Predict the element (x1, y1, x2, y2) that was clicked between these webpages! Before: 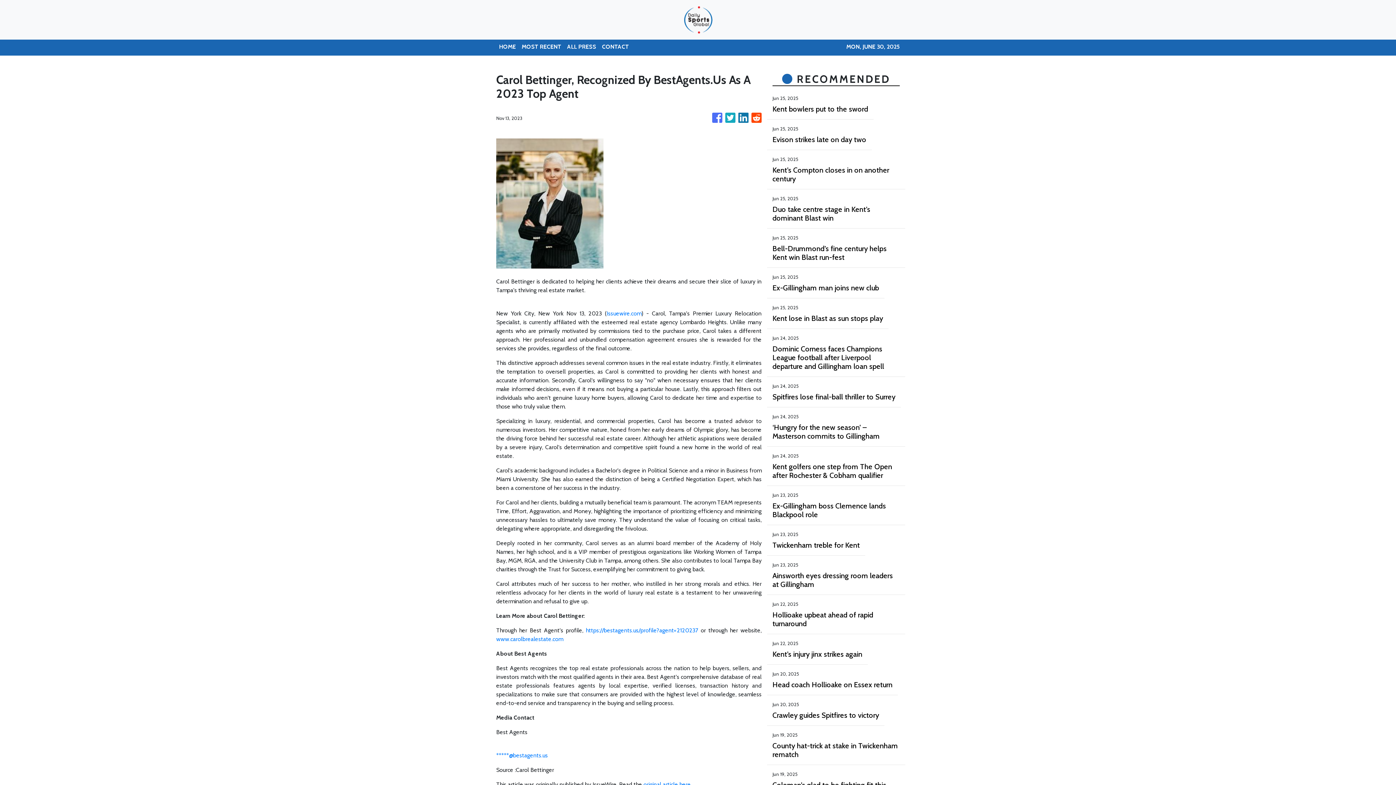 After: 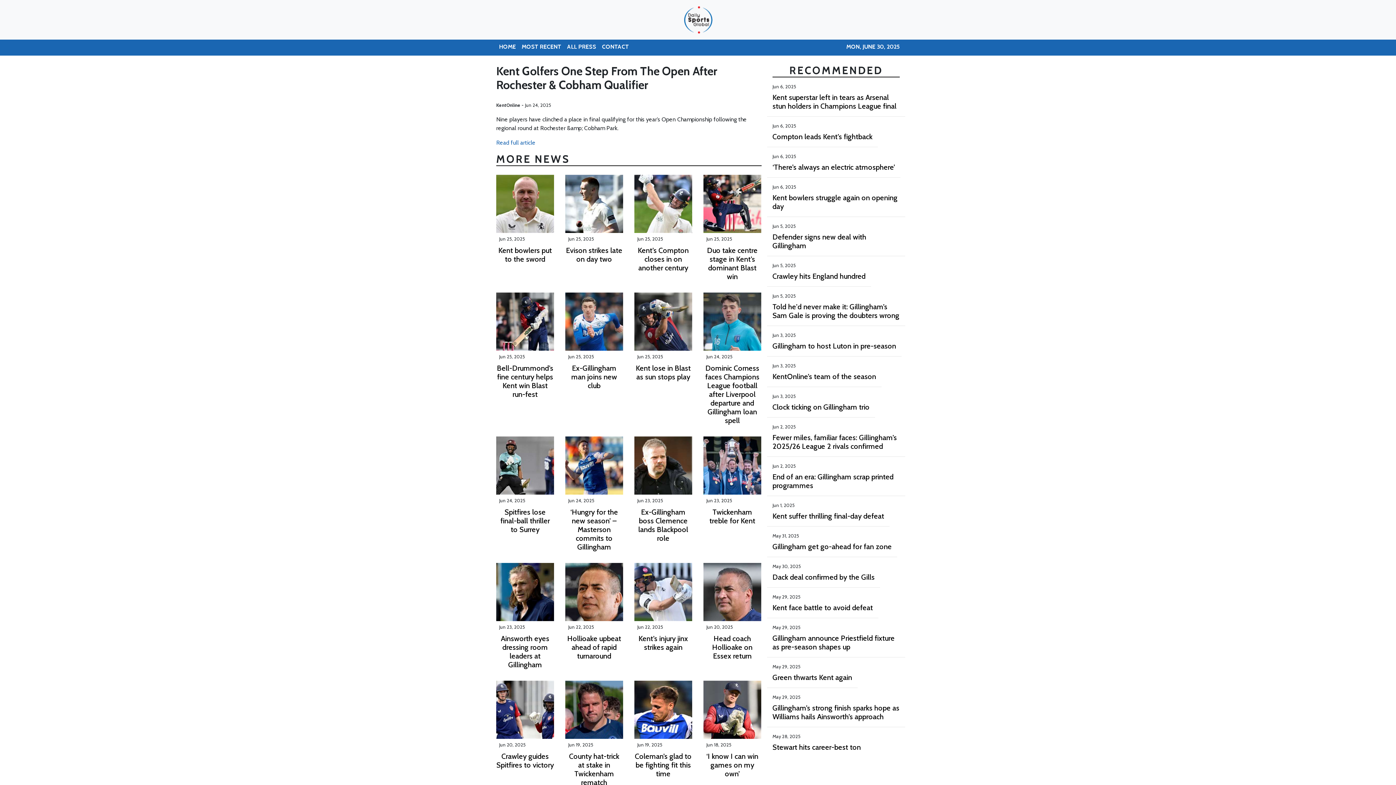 Action: bbox: (772, 462, 900, 480) label: Kent golfers one step from The Open after Rochester & Cobham qualifier